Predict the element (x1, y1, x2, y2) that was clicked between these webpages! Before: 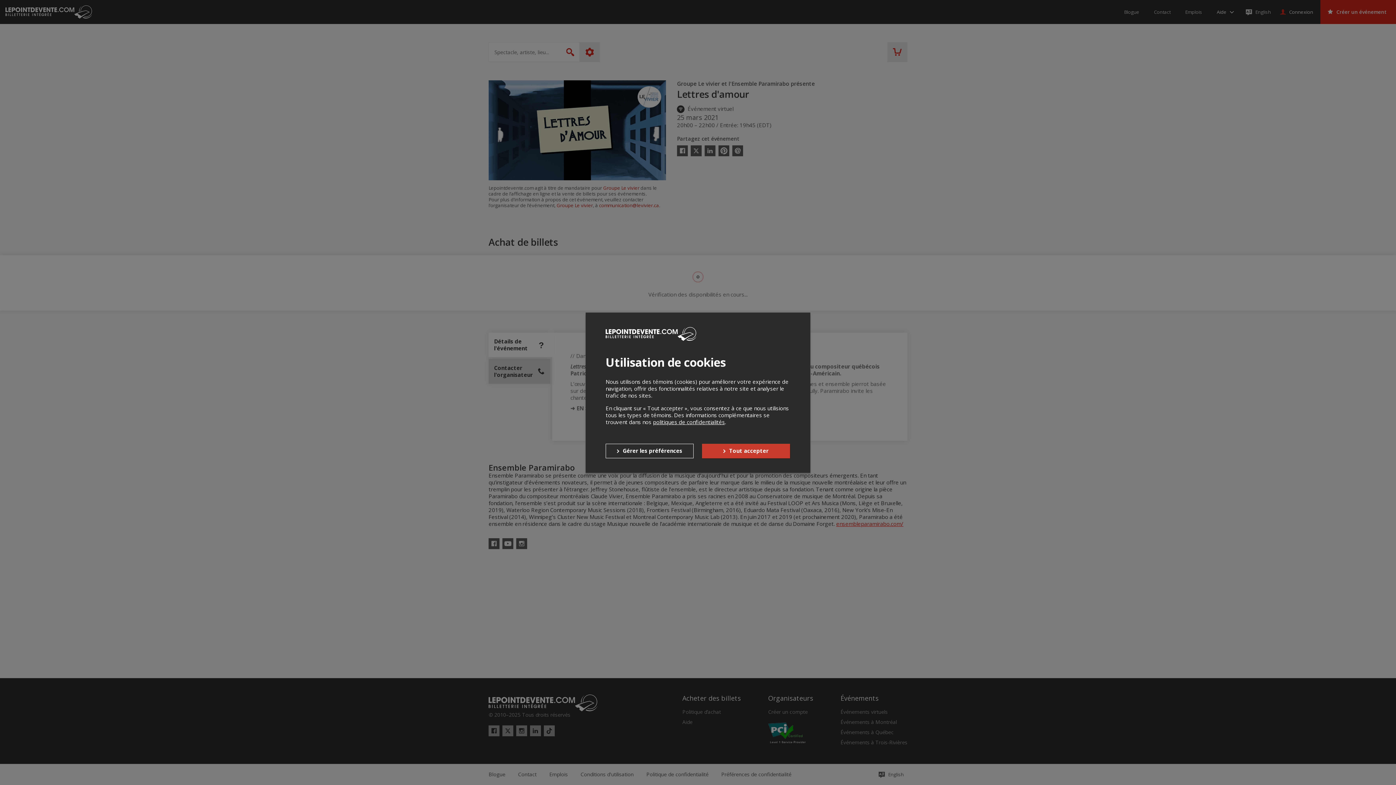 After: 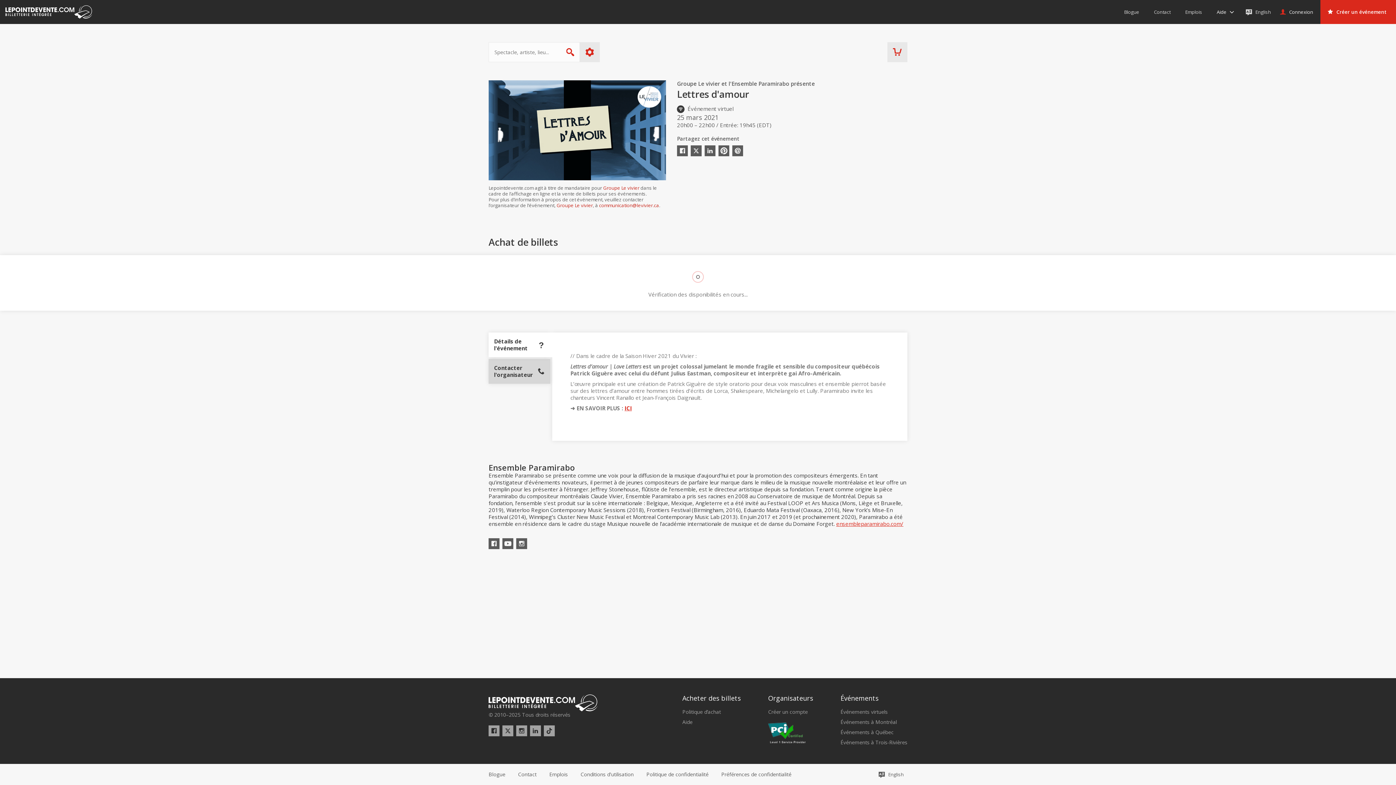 Action: label: Tout accepter bbox: (702, 443, 790, 458)